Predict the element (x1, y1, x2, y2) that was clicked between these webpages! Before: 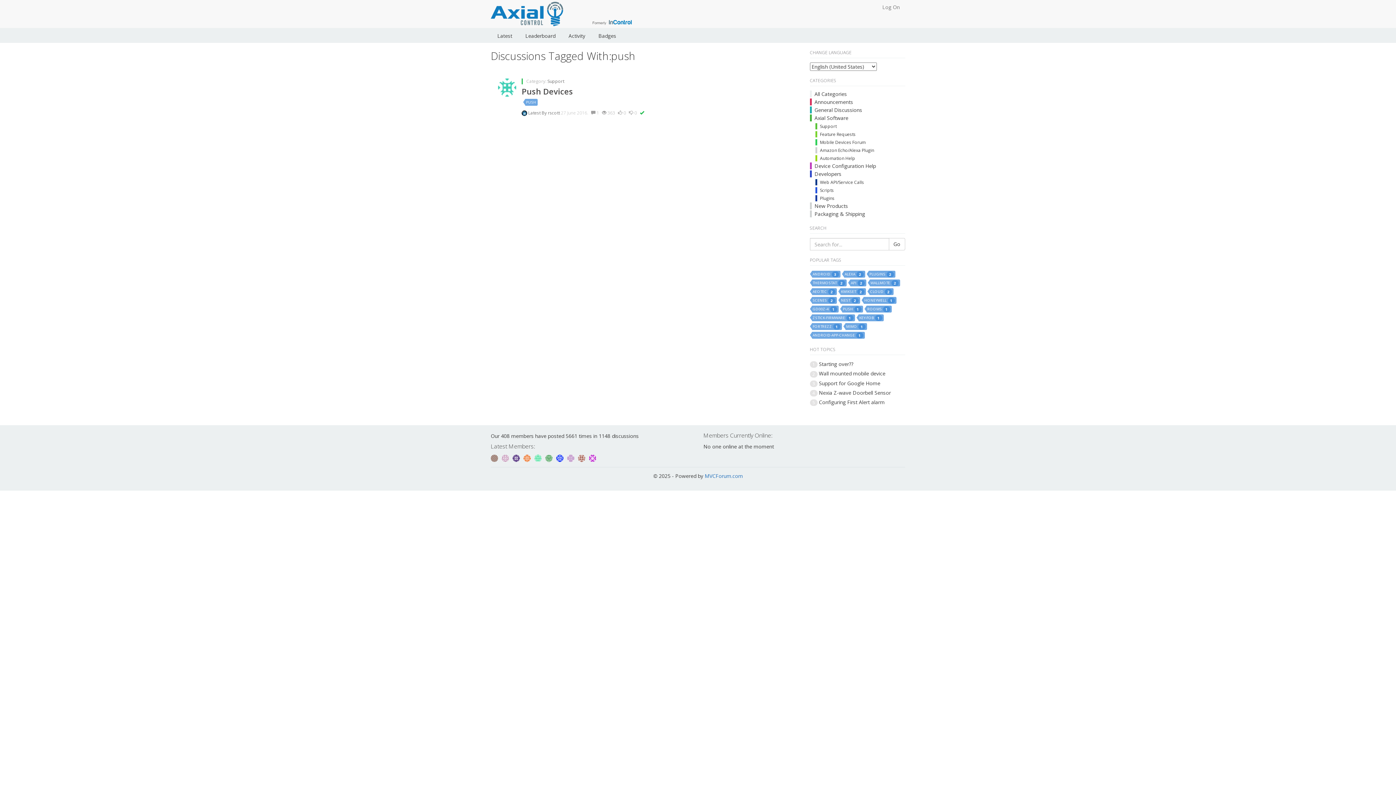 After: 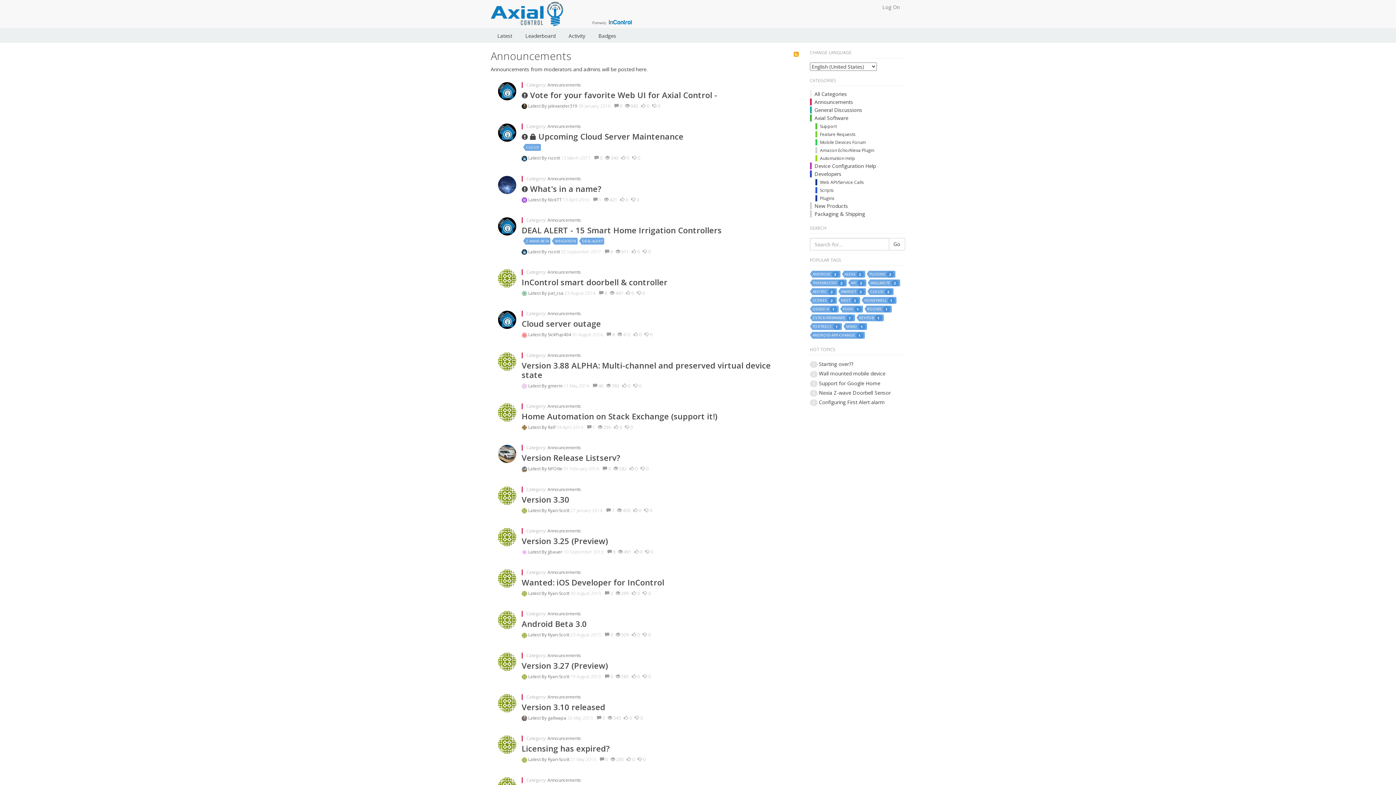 Action: bbox: (810, 98, 853, 105) label: Announcements